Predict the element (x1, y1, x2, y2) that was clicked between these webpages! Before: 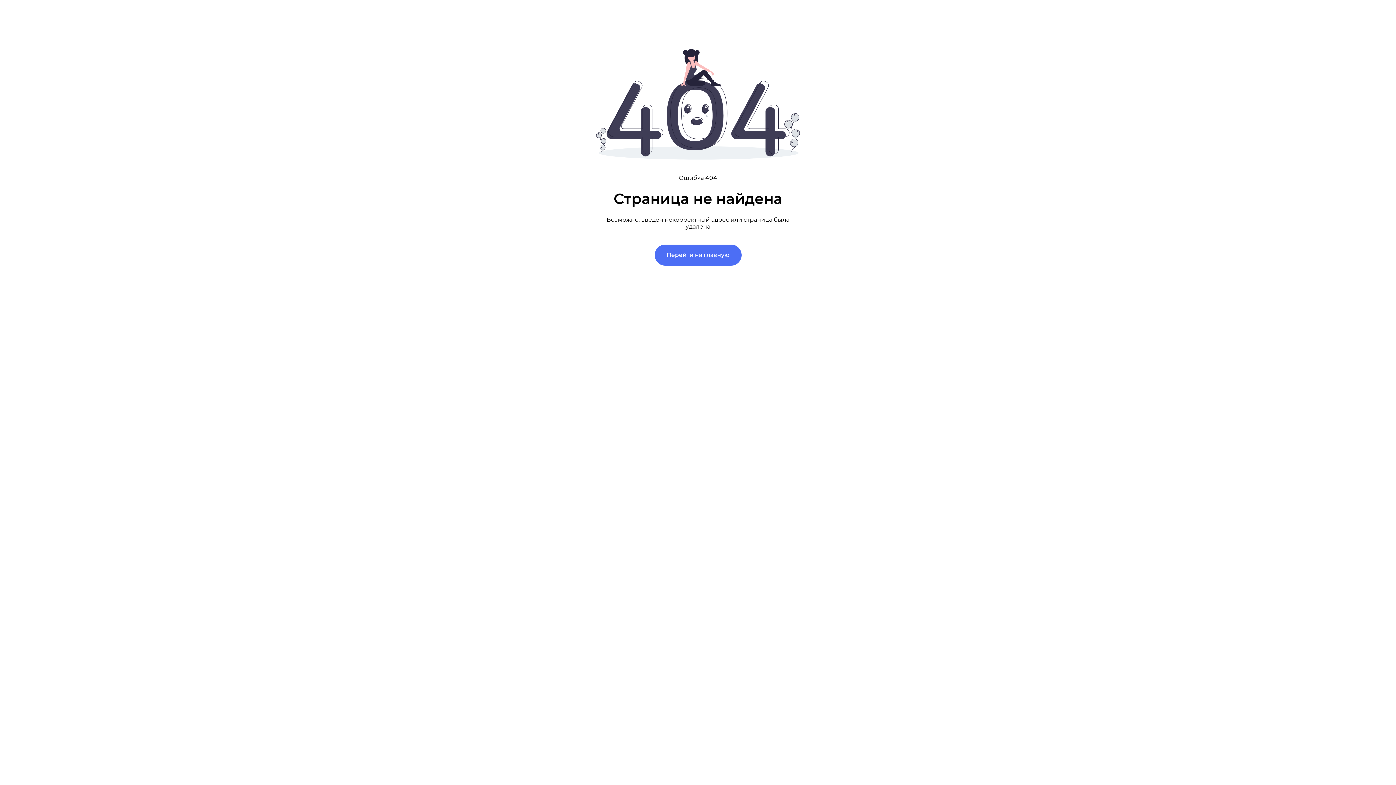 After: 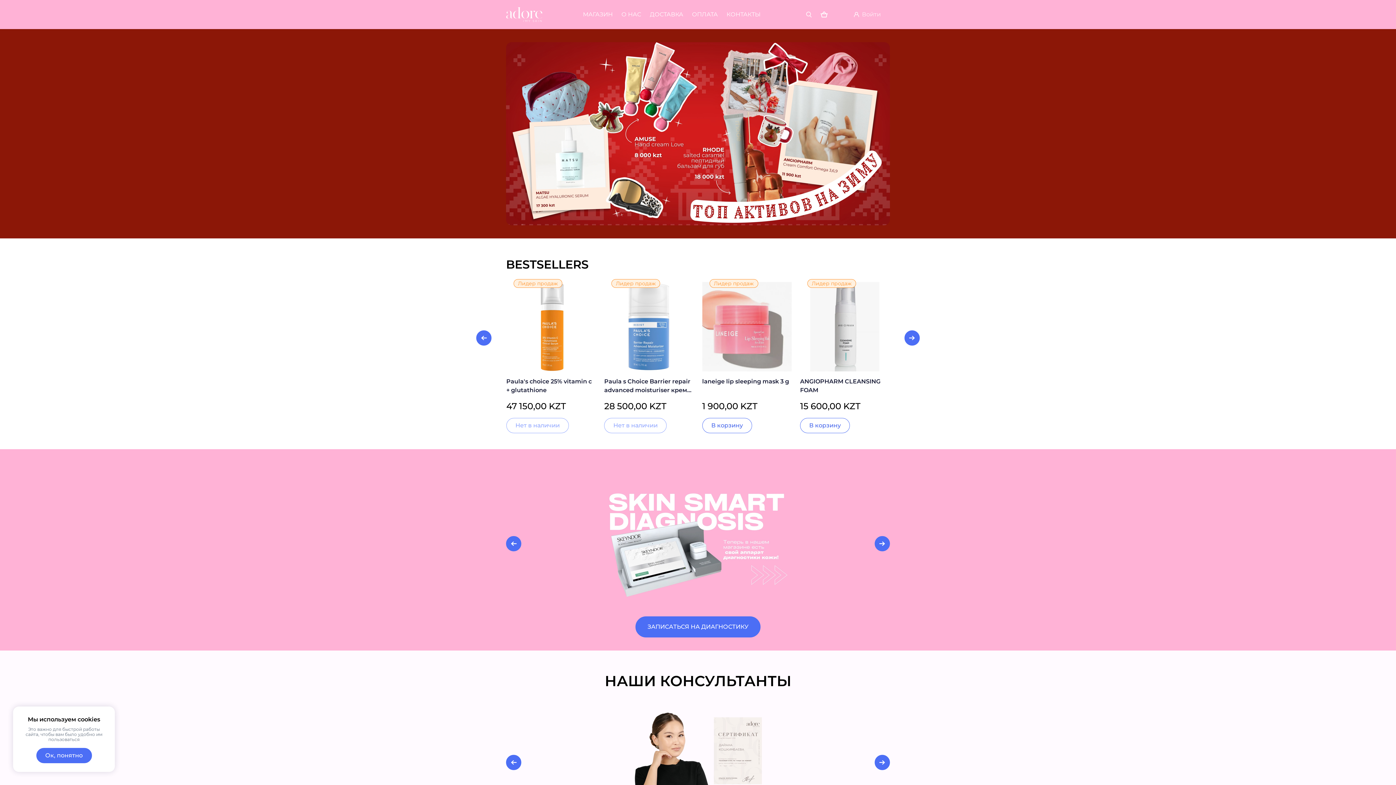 Action: label: Перейти на главную bbox: (654, 244, 741, 265)